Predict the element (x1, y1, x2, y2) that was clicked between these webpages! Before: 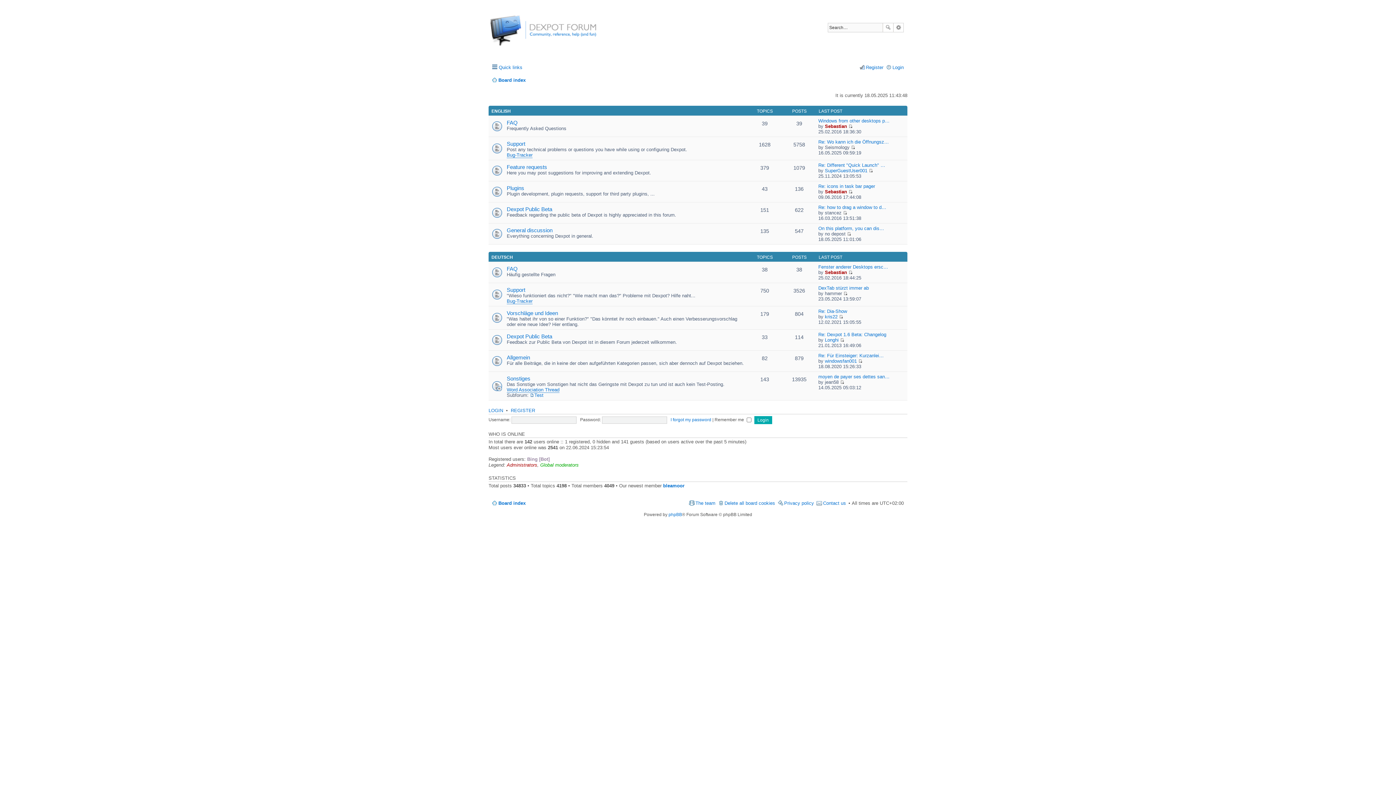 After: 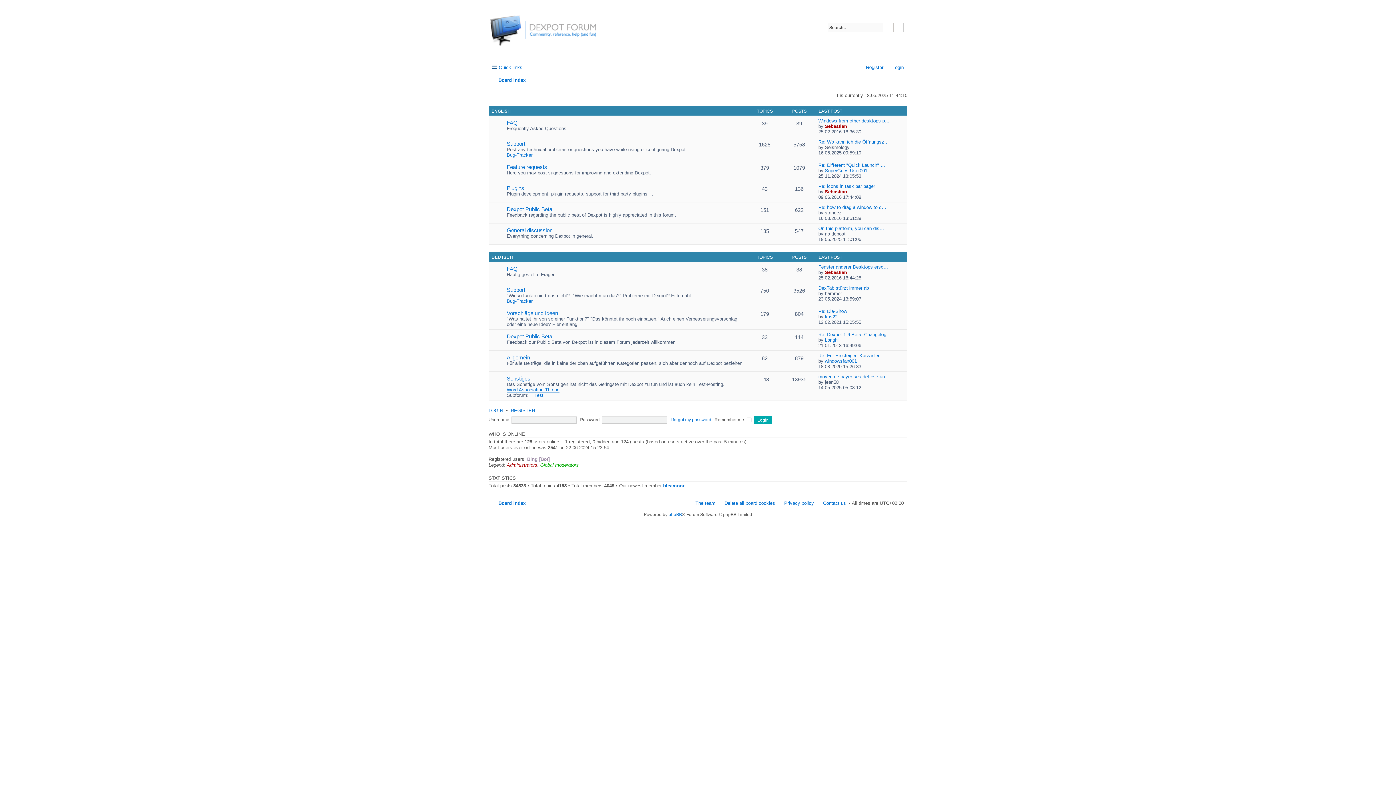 Action: bbox: (490, 12, 544, 56)